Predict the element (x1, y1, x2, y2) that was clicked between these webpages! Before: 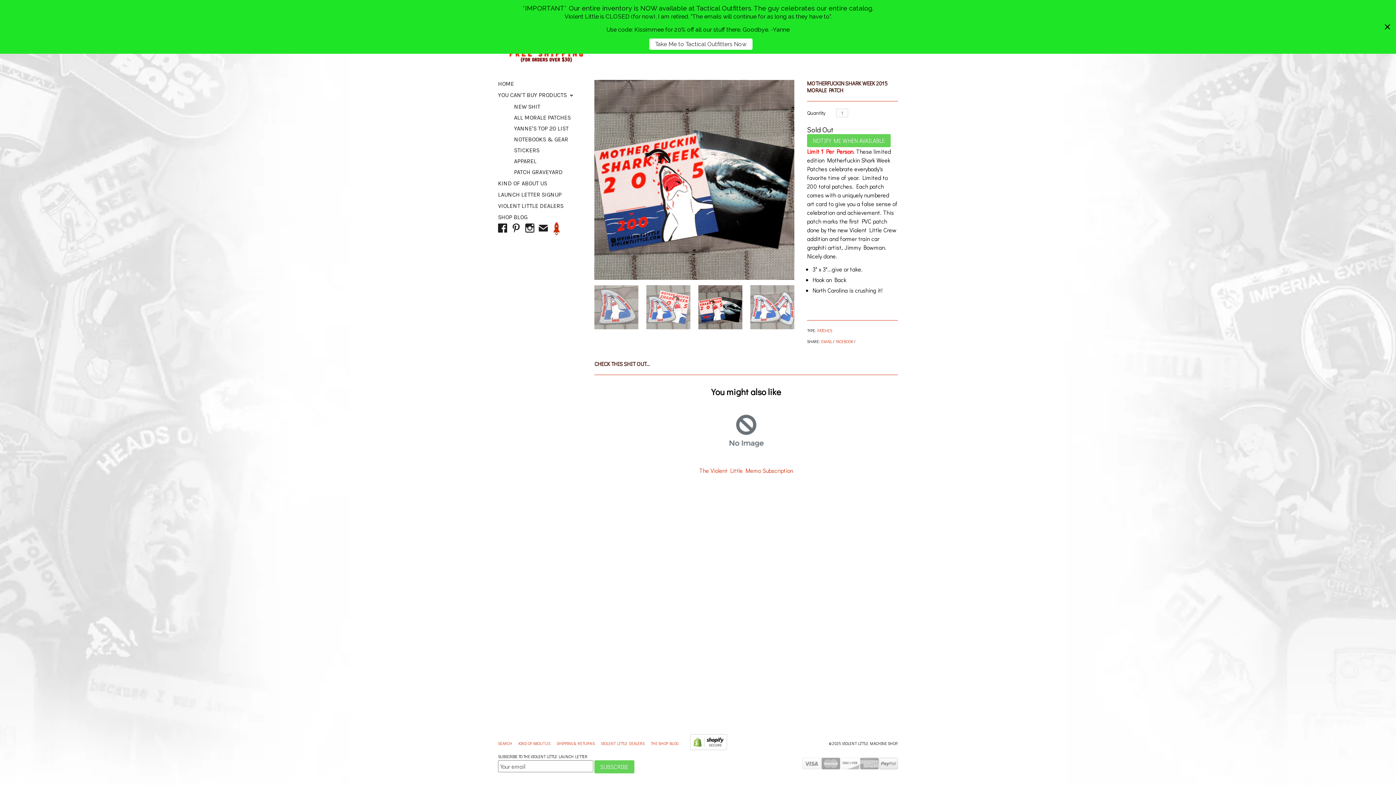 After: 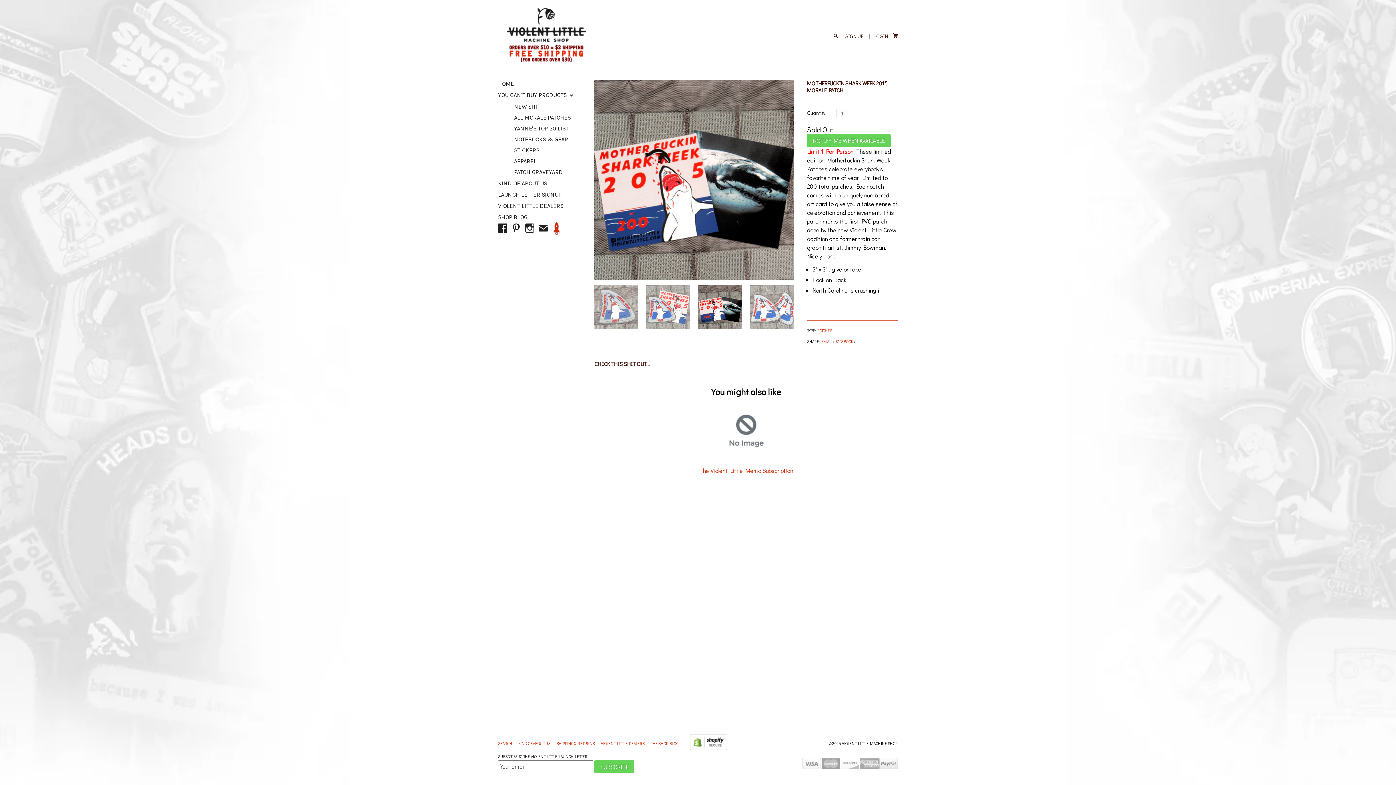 Action: label: Close bbox: (1382, 22, 1392, 31)